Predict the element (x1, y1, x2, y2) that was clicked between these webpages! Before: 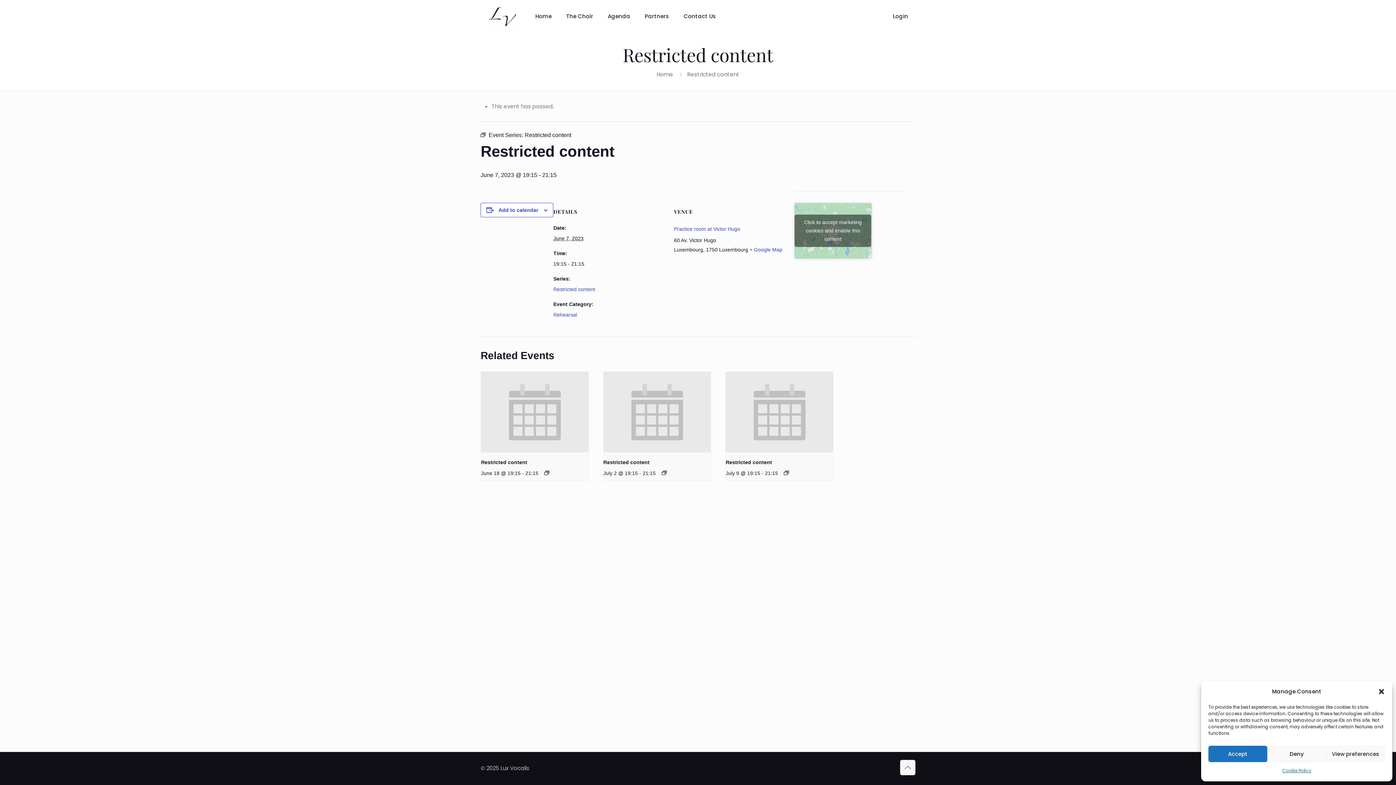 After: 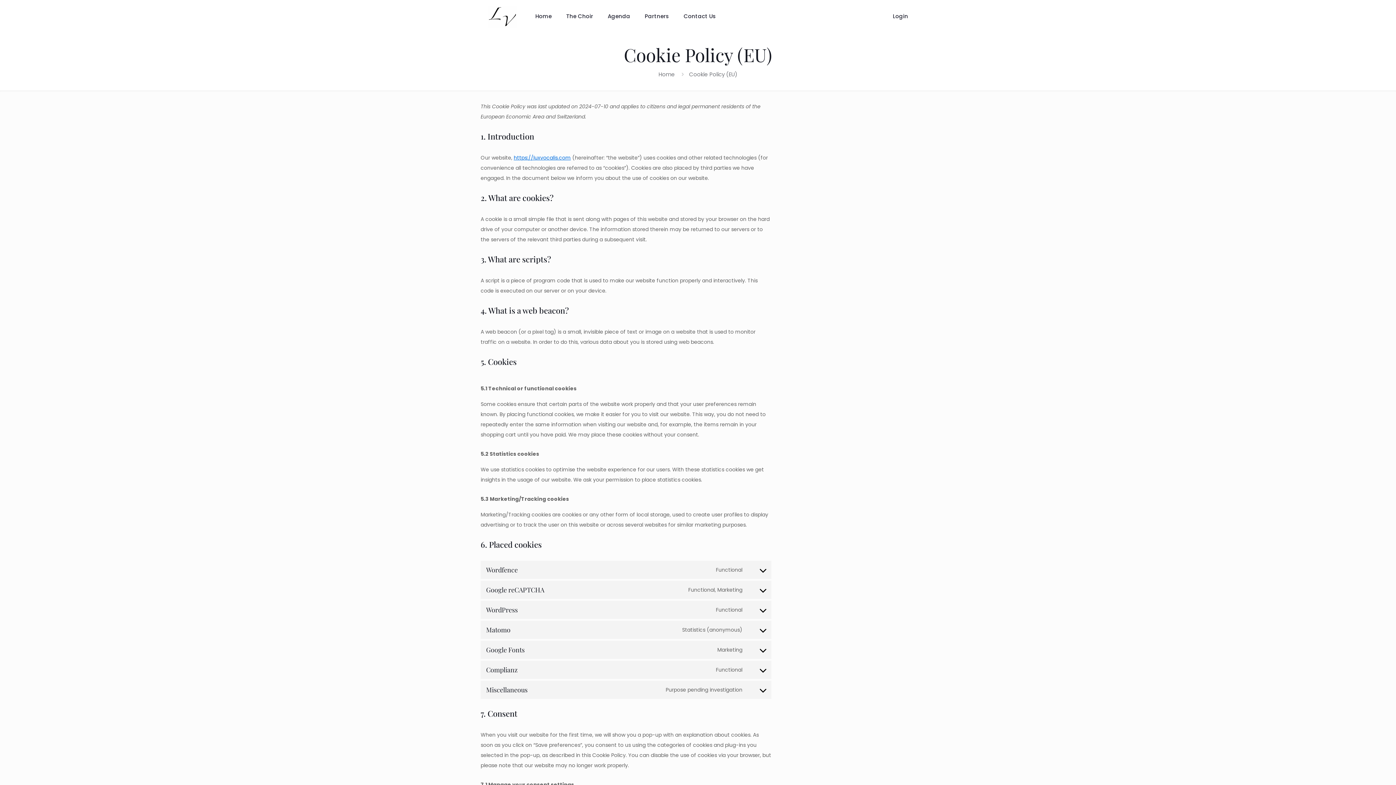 Action: bbox: (1282, 766, 1311, 776) label: Cookie Policy